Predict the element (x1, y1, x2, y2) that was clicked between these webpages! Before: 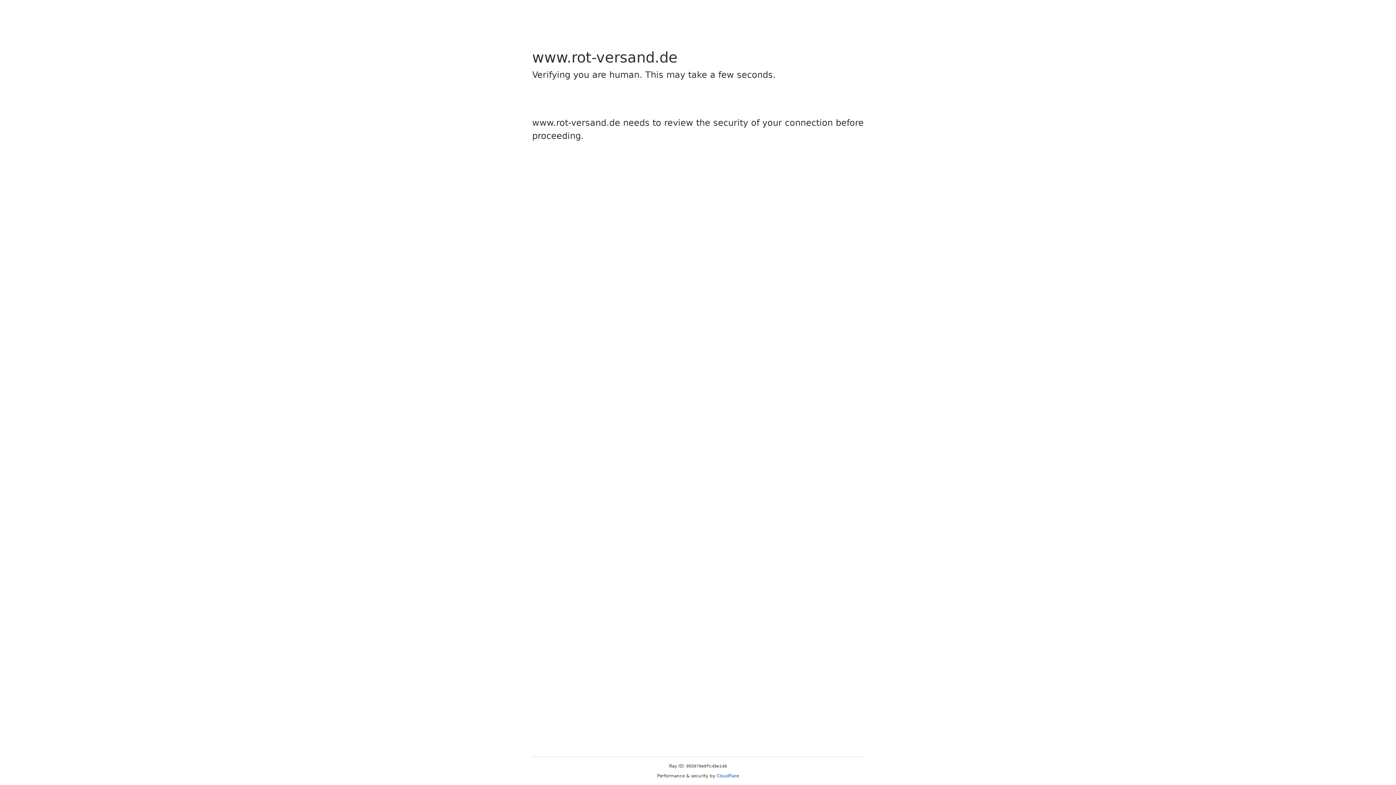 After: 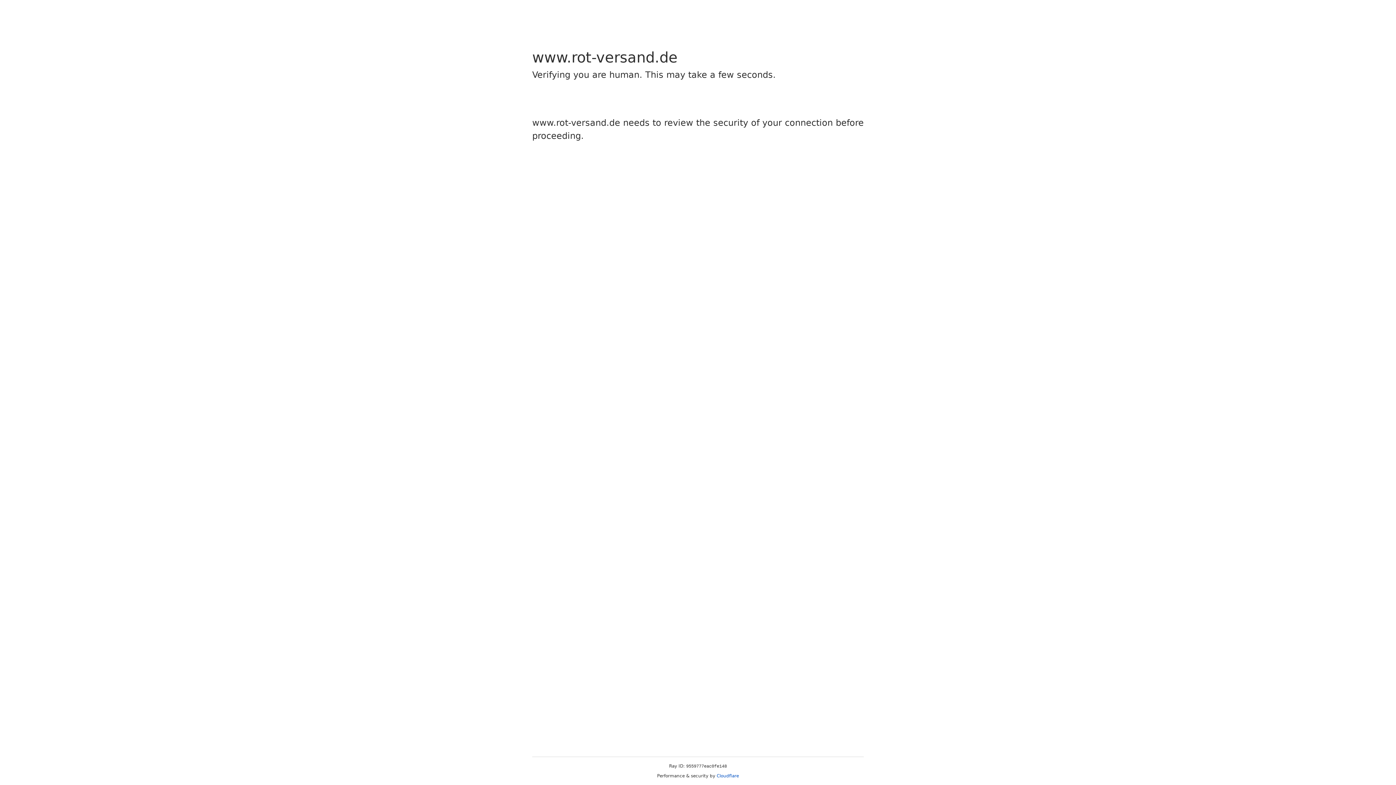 Action: label: Cloudflare bbox: (716, 773, 739, 778)